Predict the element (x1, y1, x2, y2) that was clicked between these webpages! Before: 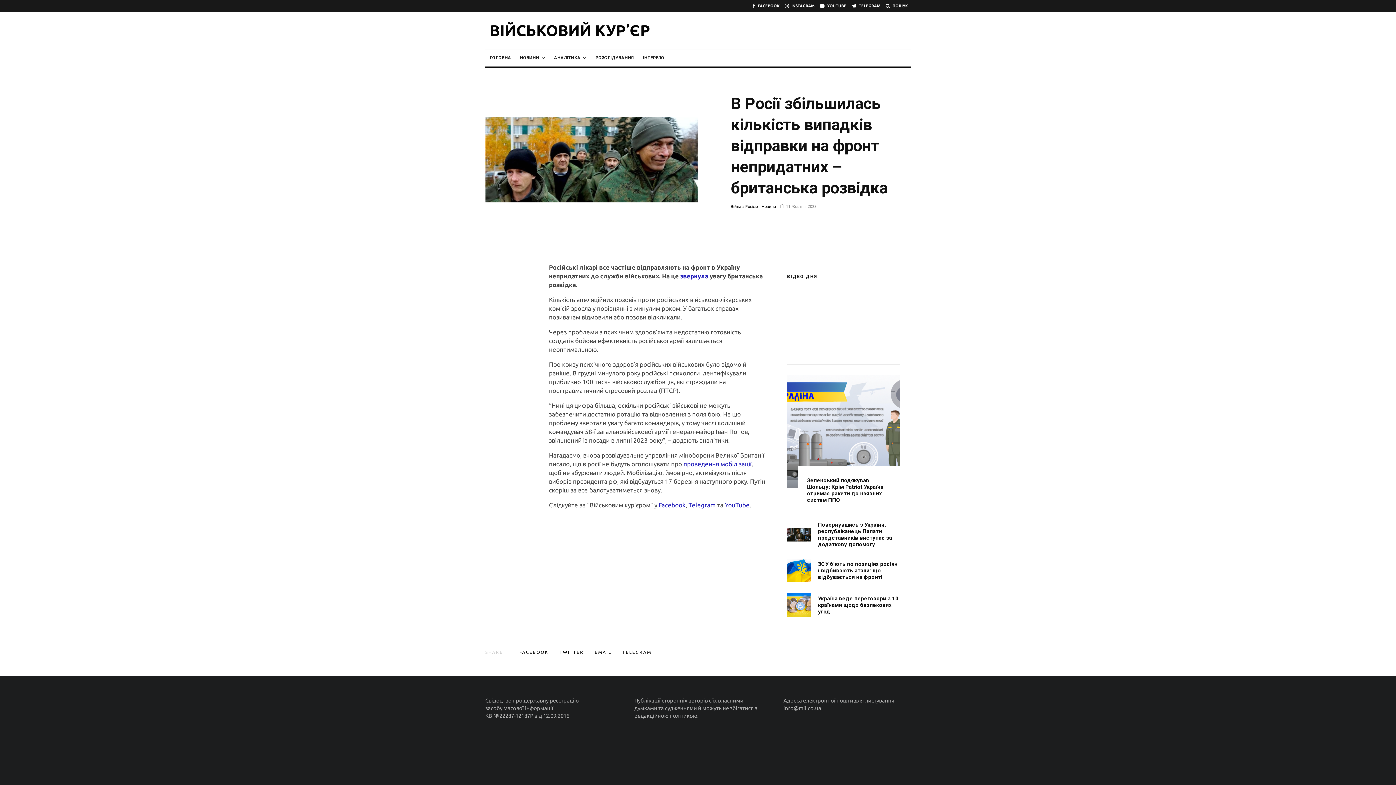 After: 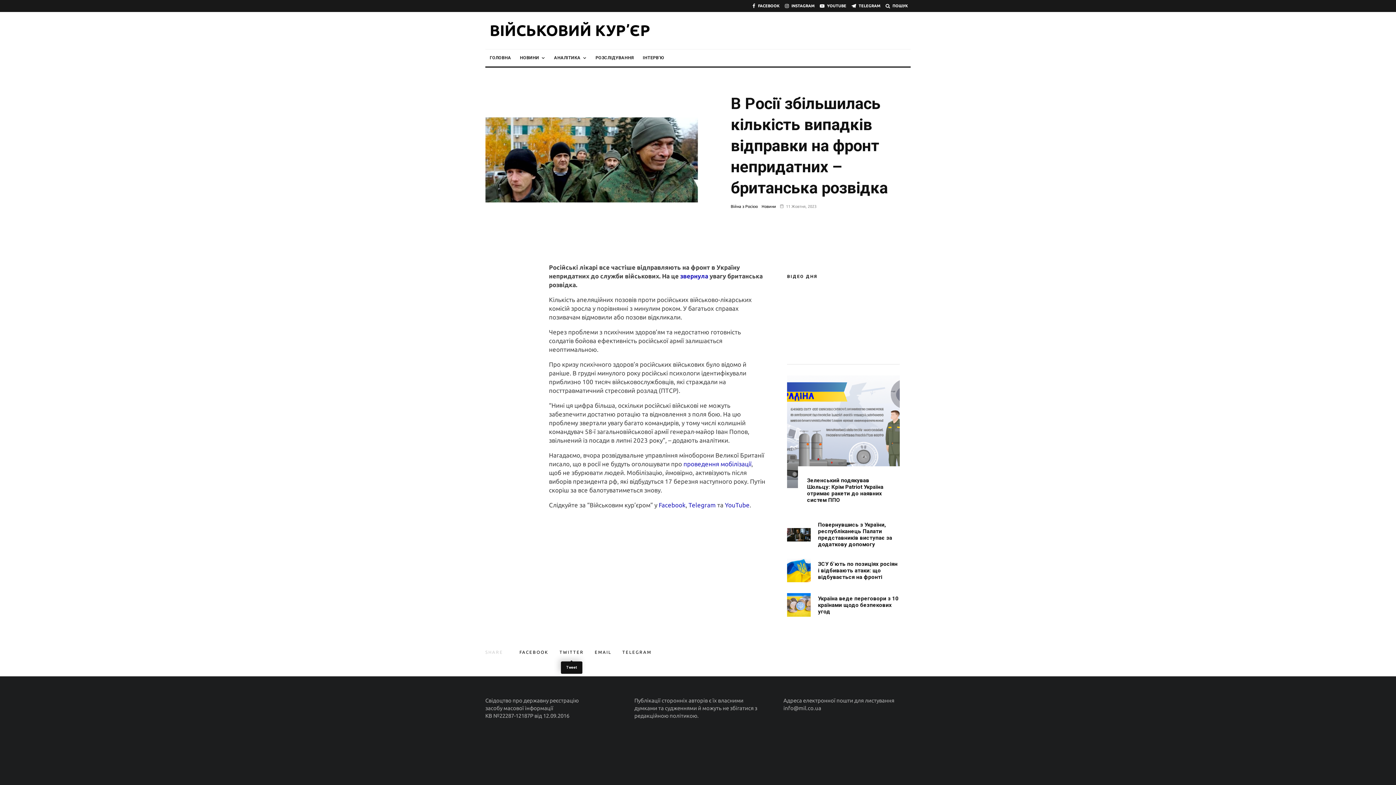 Action: label: Tweet bbox: (559, 650, 584, 654)